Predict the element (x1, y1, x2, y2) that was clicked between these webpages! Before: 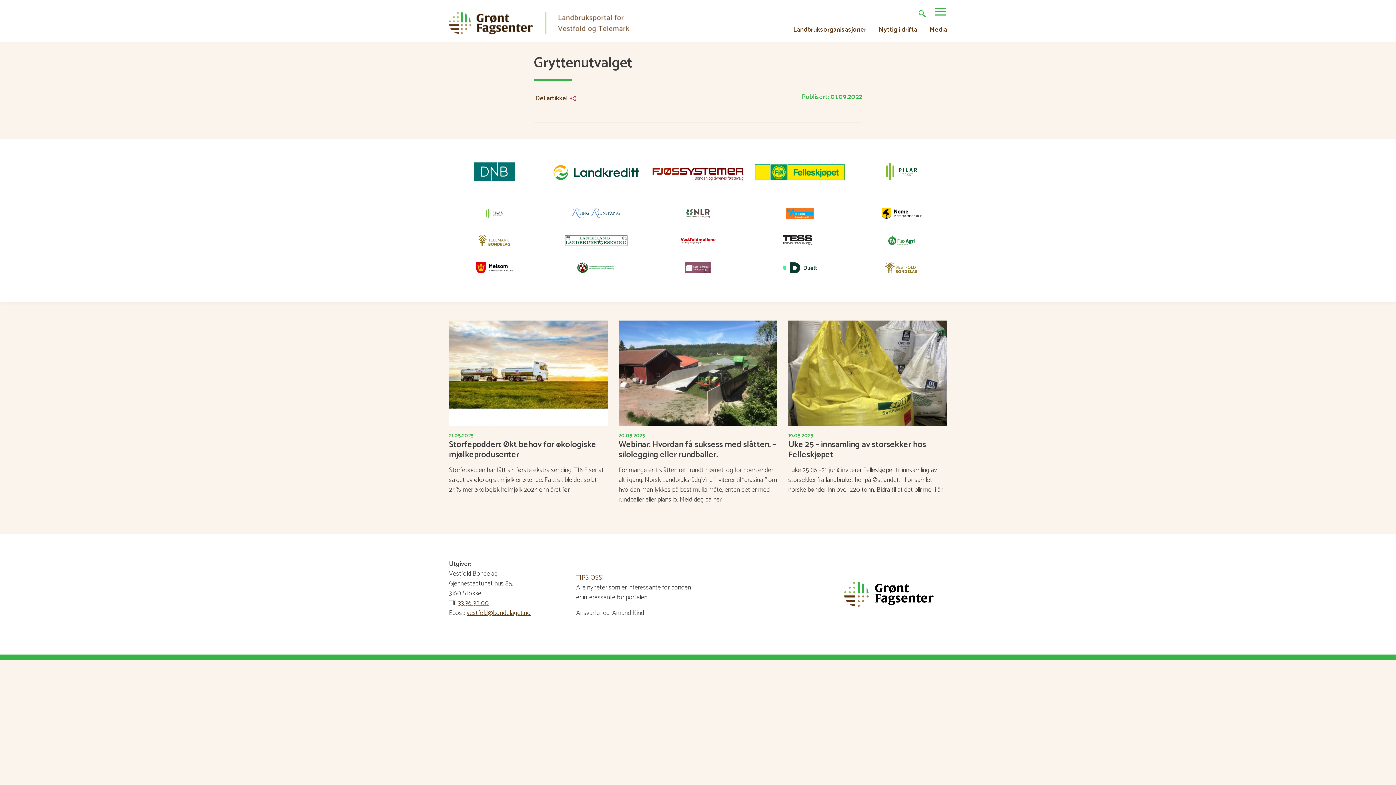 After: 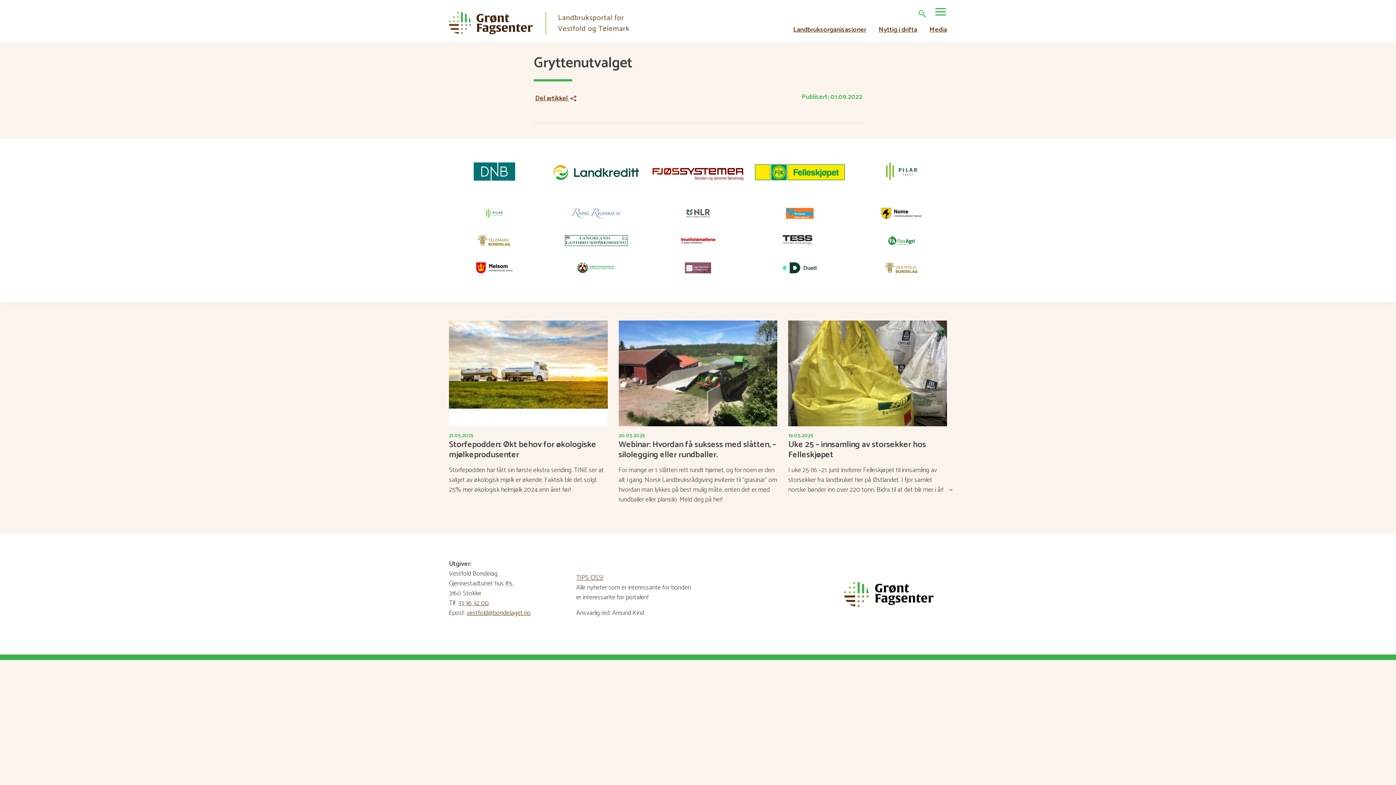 Action: label: 19.05.2025
Uke 25 – innsamling av storsekker hos Felleskjøpet

I uke 25 (16.–21. juni) inviterer Felleskjøpet til innsamling av storsekker fra landbruket her på Østlandet. I fjor samlet norske bønder inn over 220 tonn. Bidra til at det blir mer i år! bbox: (788, 320, 947, 495)